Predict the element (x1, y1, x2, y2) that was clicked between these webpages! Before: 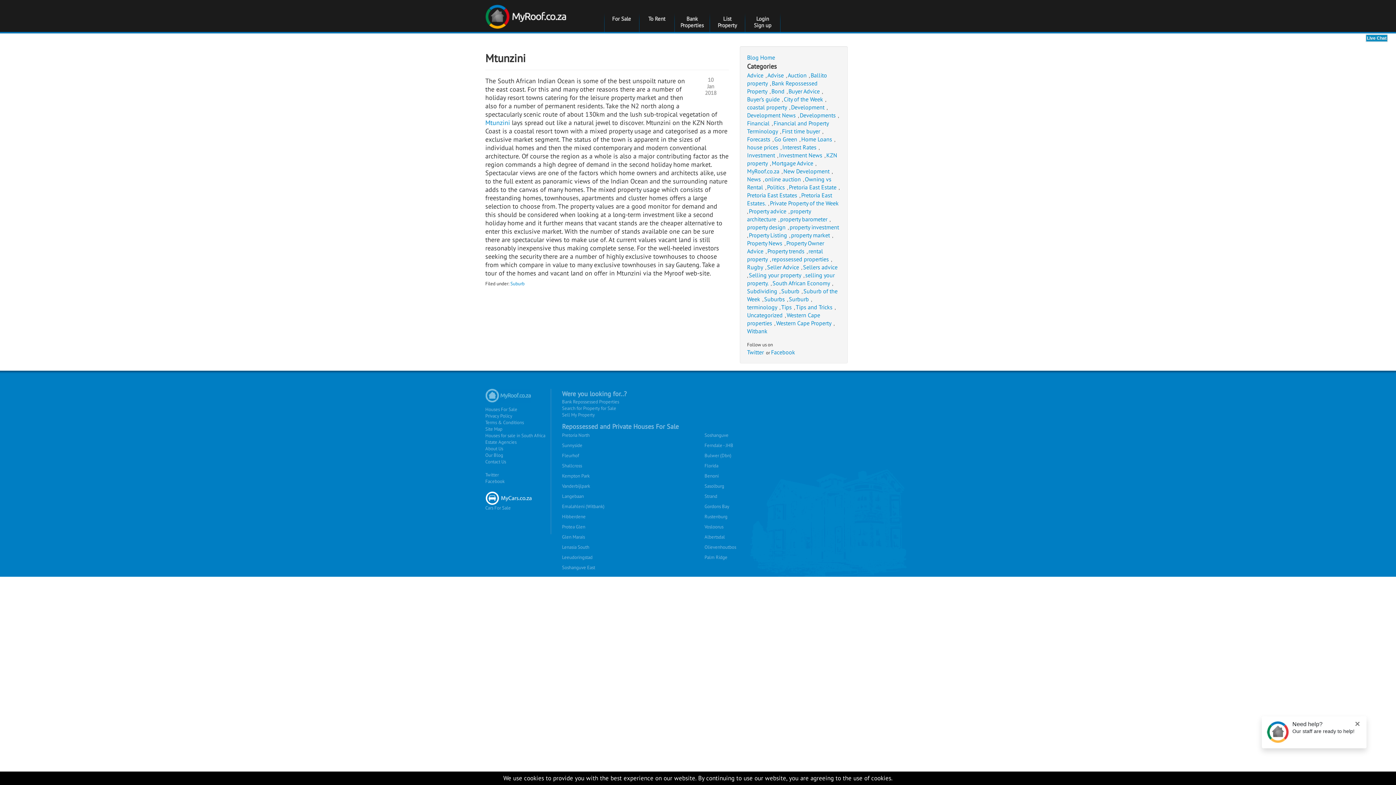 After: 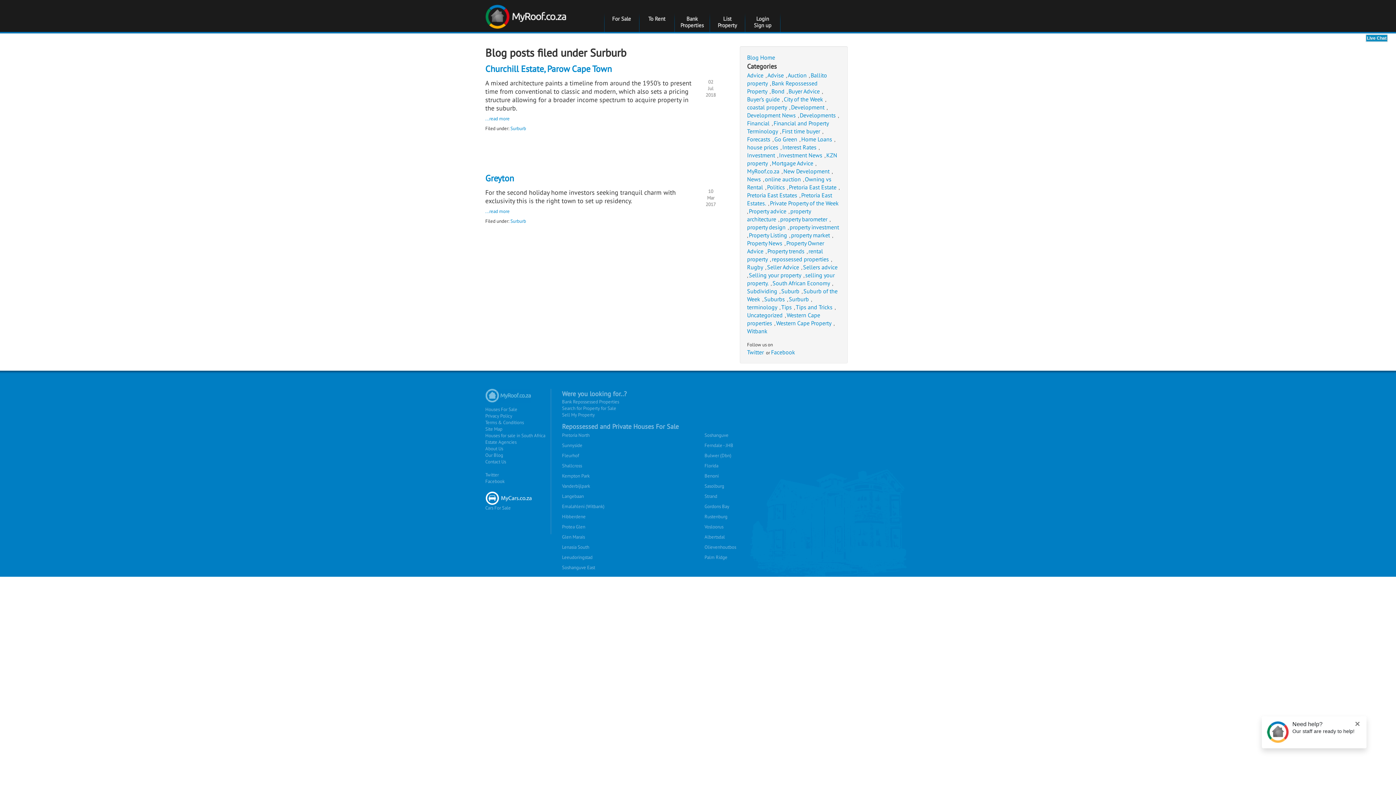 Action: bbox: (789, 295, 810, 302) label: Surburb